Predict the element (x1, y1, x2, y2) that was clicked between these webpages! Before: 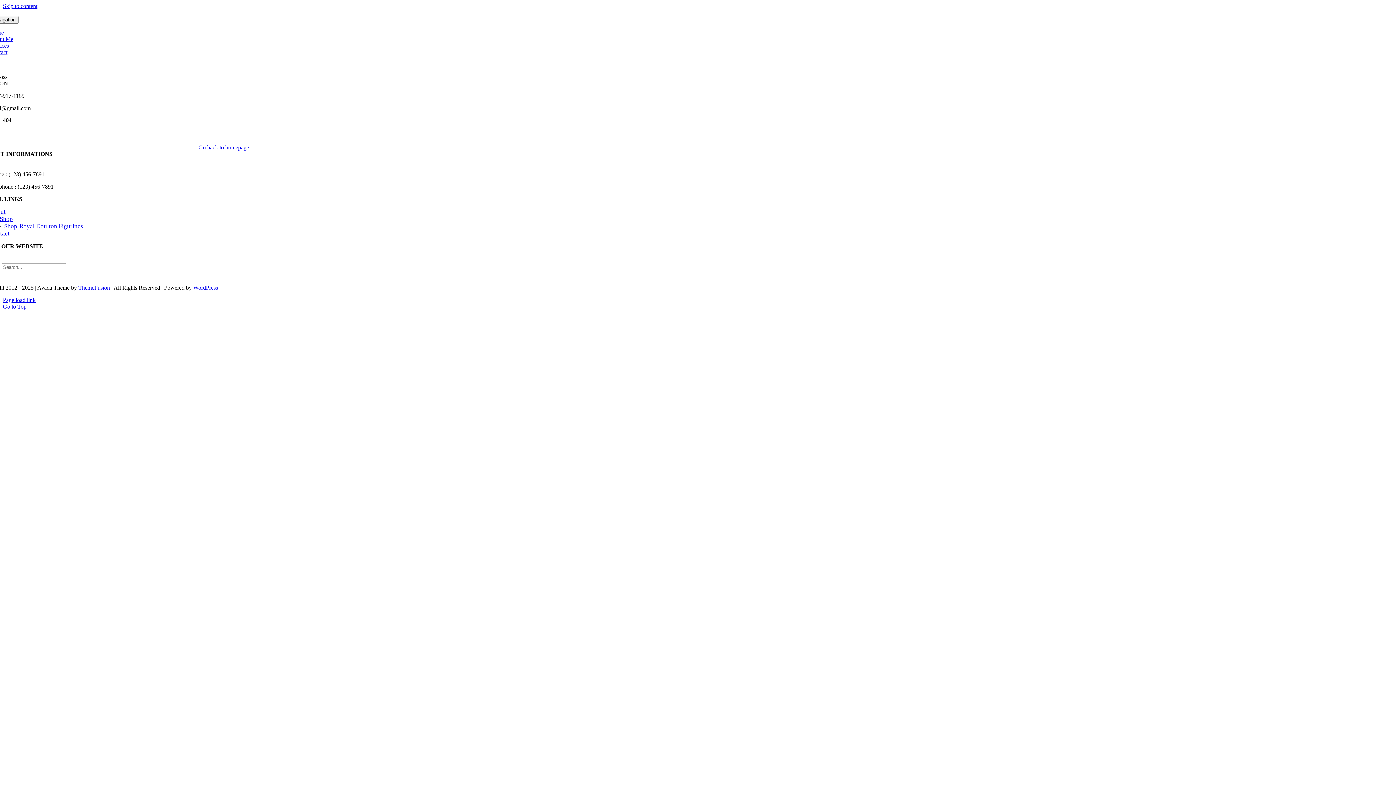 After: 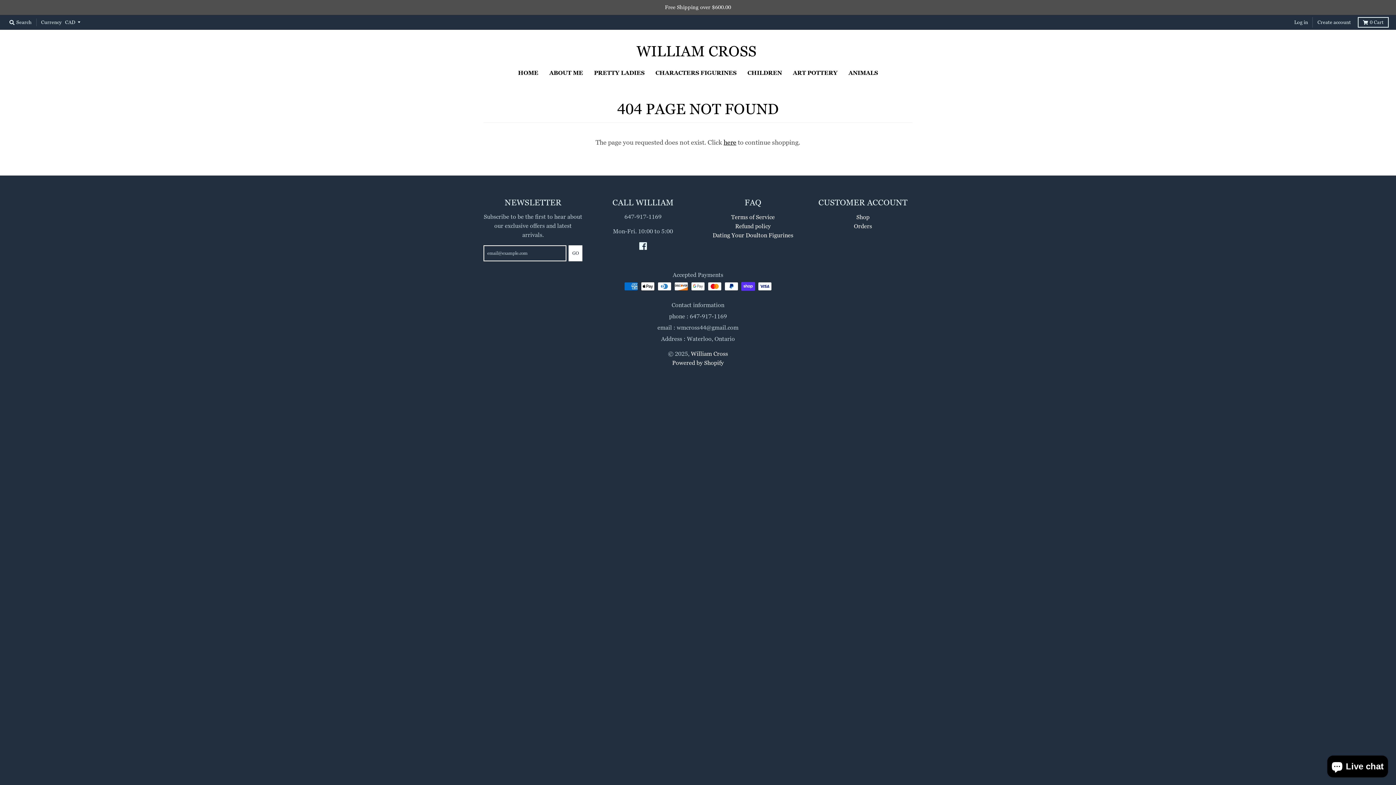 Action: label: My Shop bbox: (-10, 215, 12, 222)